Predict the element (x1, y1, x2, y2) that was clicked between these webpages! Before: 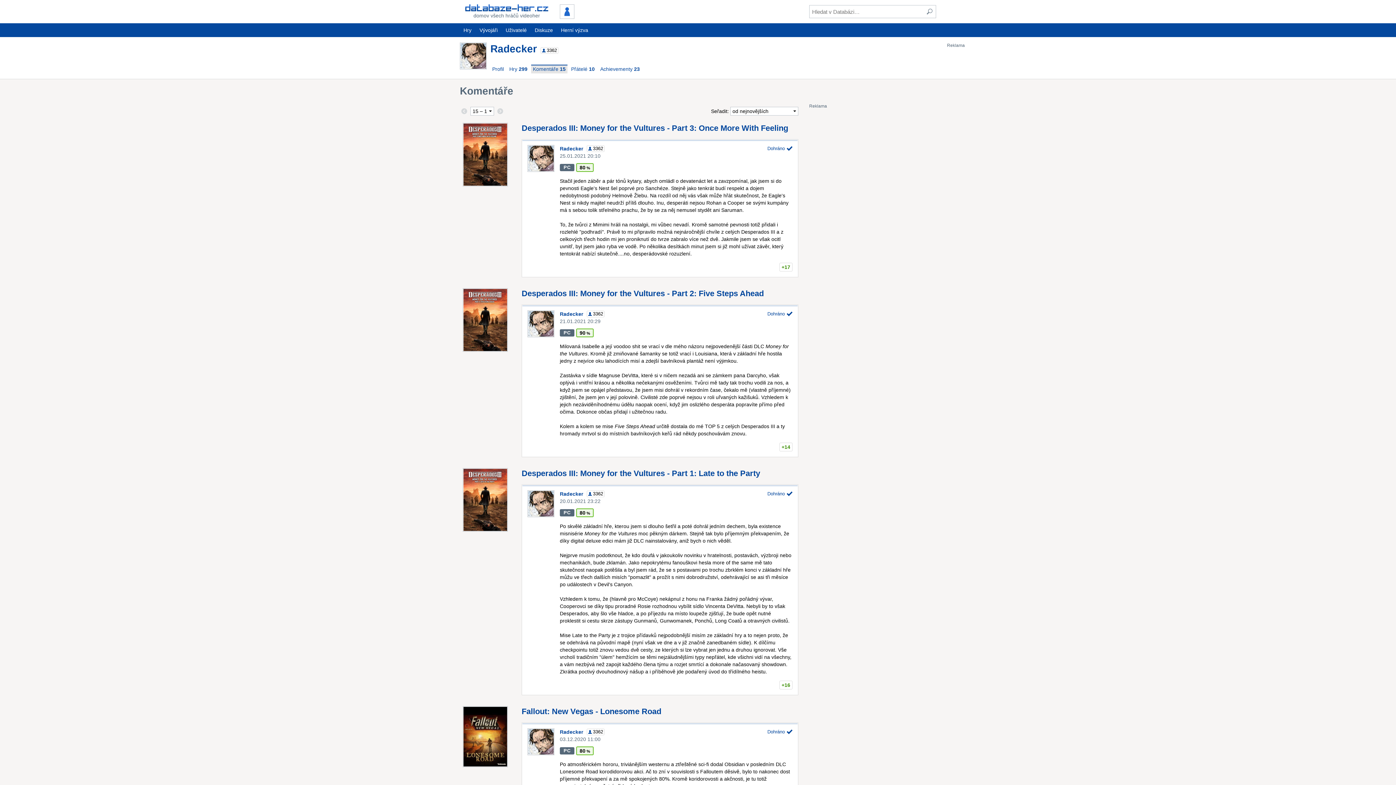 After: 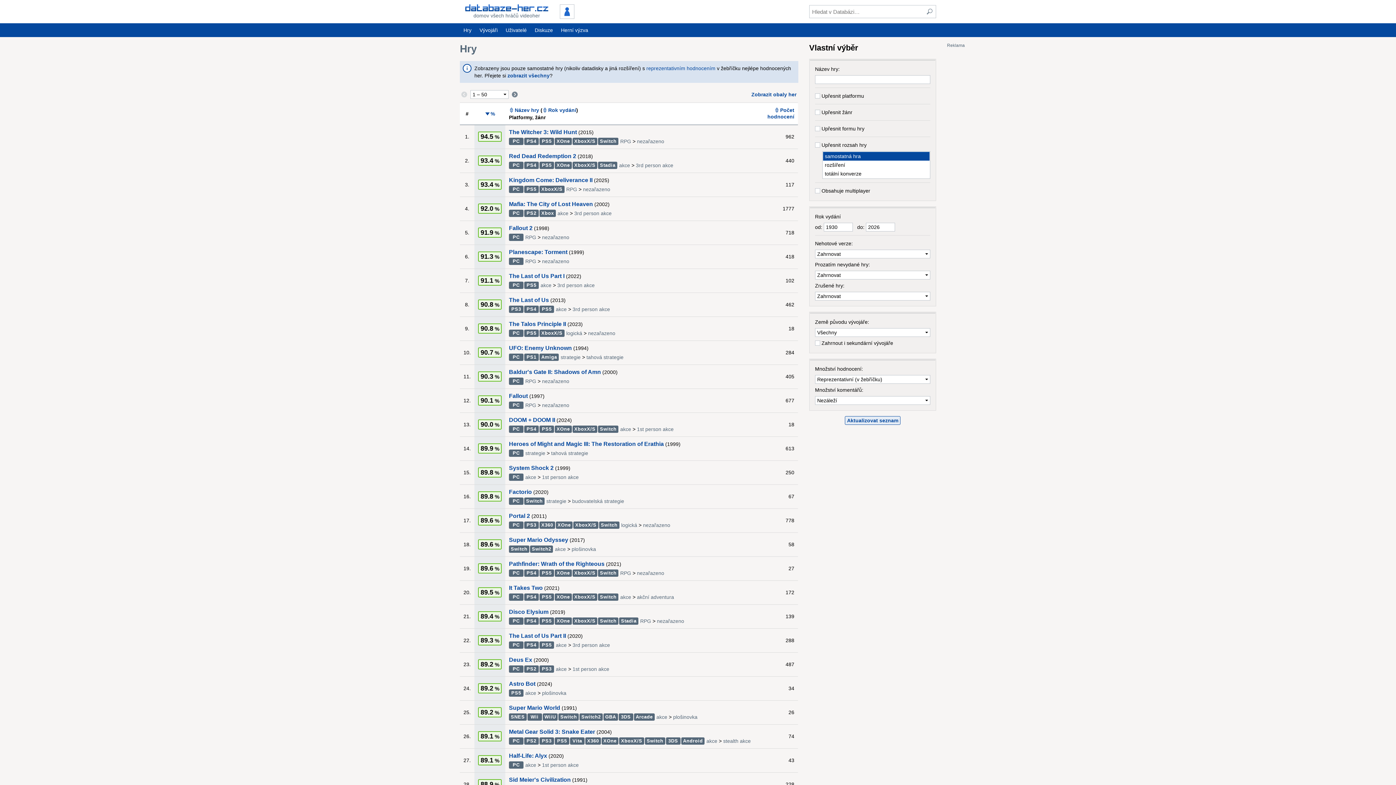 Action: label: Hry bbox: (460, 24, 475, 36)